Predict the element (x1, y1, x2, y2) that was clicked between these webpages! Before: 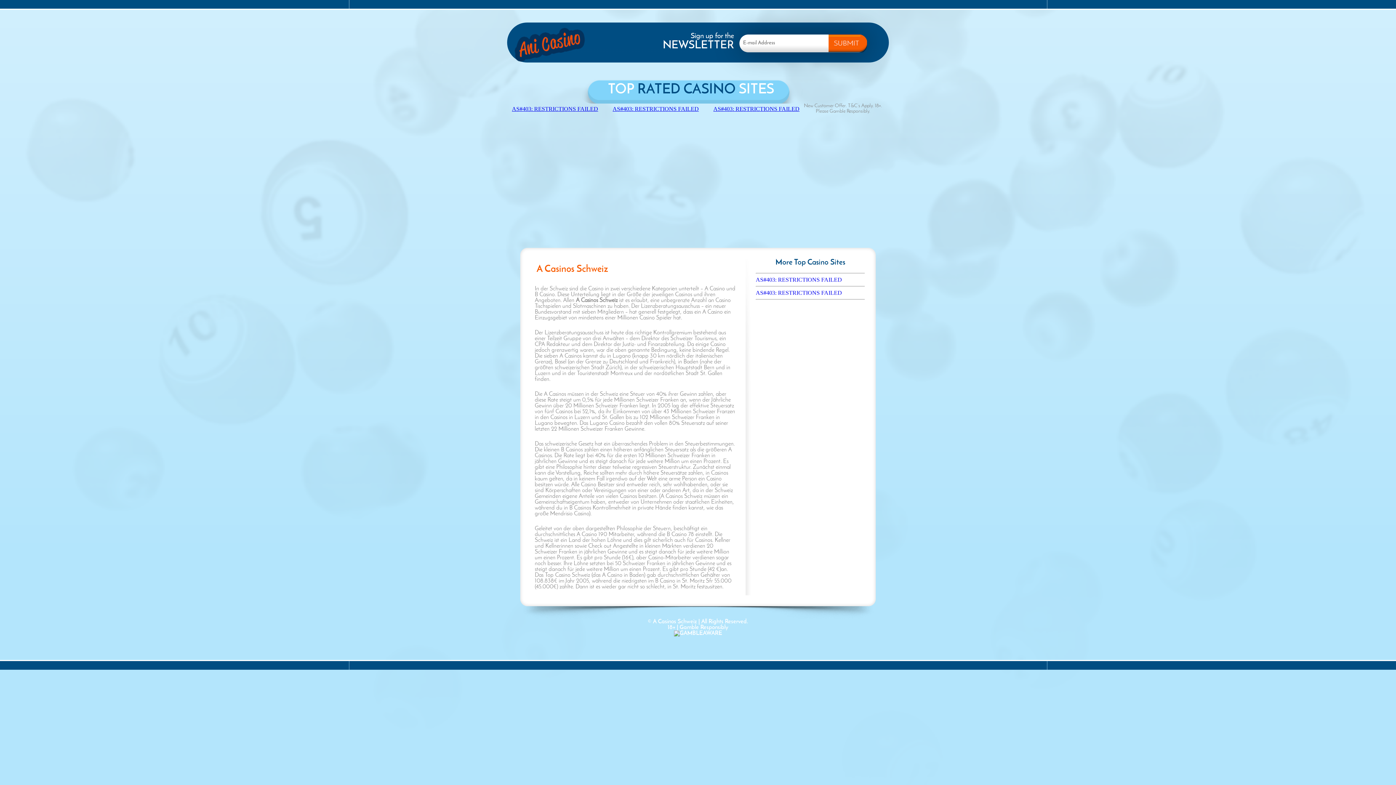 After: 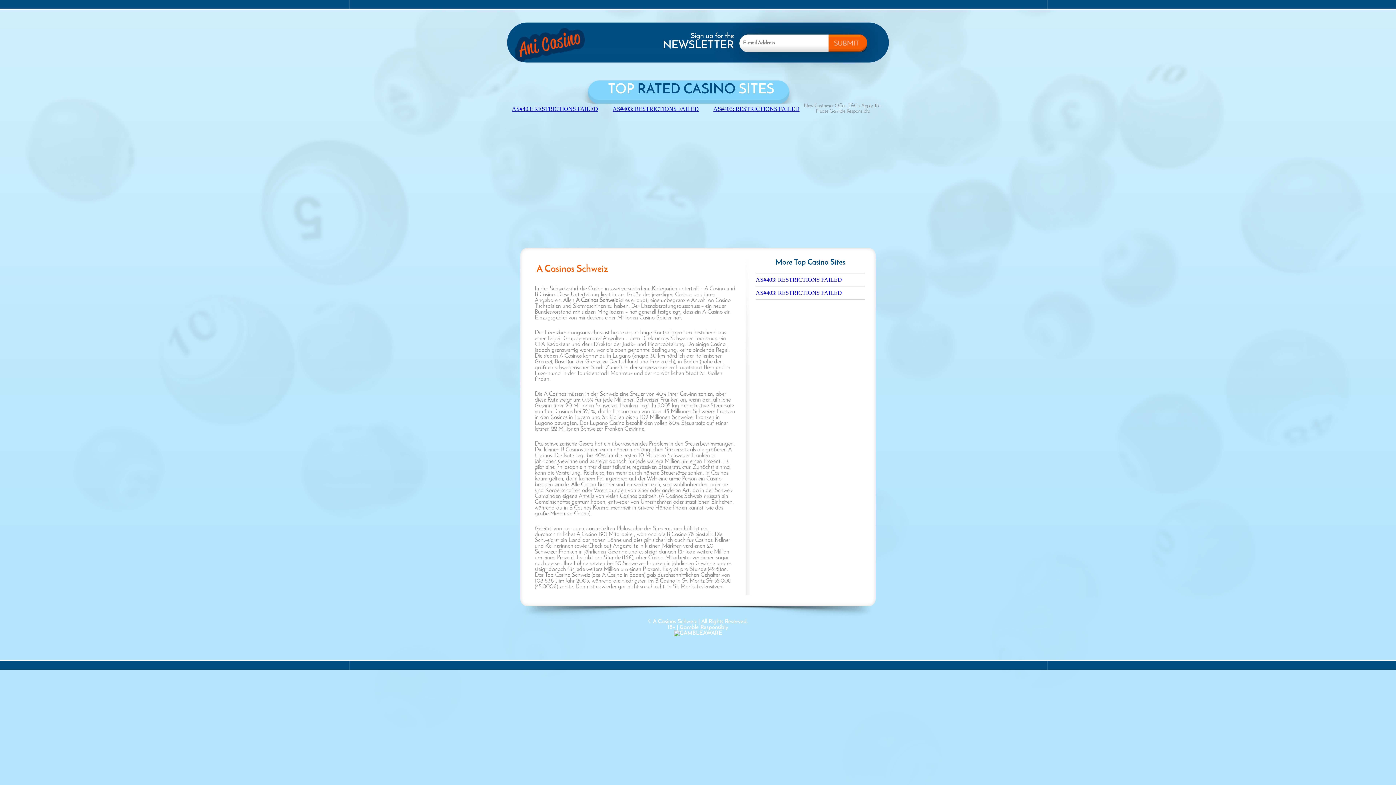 Action: label: AS#403: RESTRICTIONS FAILED bbox: (512, 105, 598, 112)